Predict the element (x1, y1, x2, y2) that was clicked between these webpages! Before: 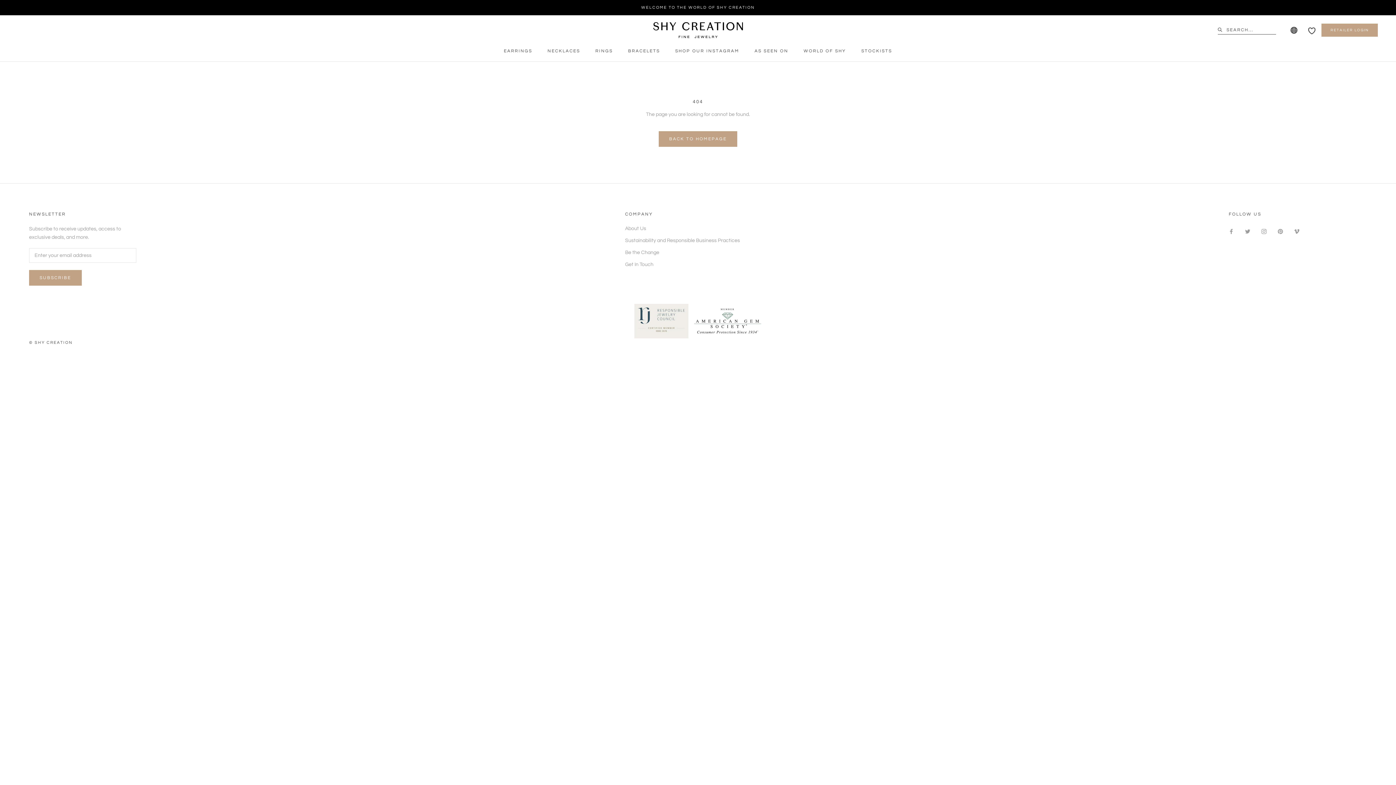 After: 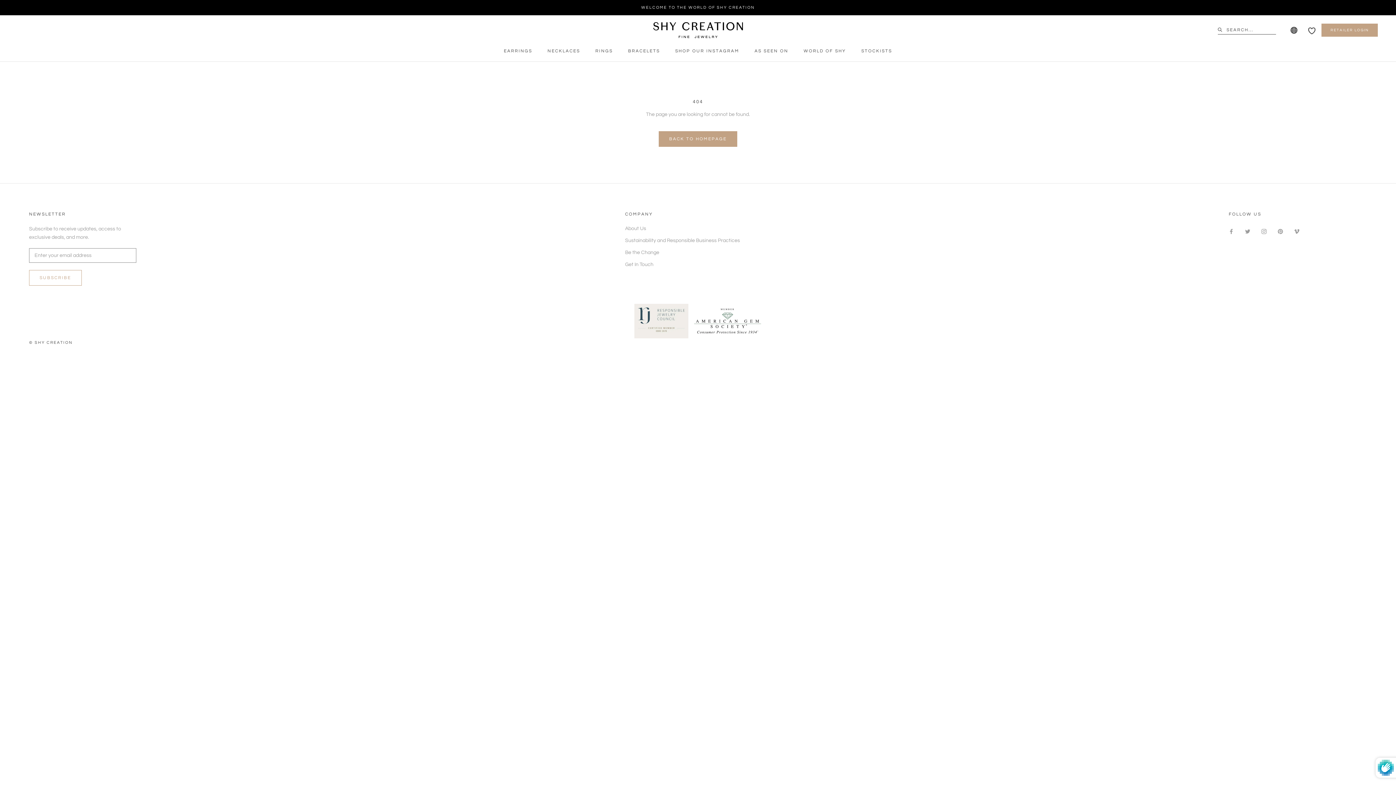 Action: label: SUBSCRIBE bbox: (29, 270, 81, 285)